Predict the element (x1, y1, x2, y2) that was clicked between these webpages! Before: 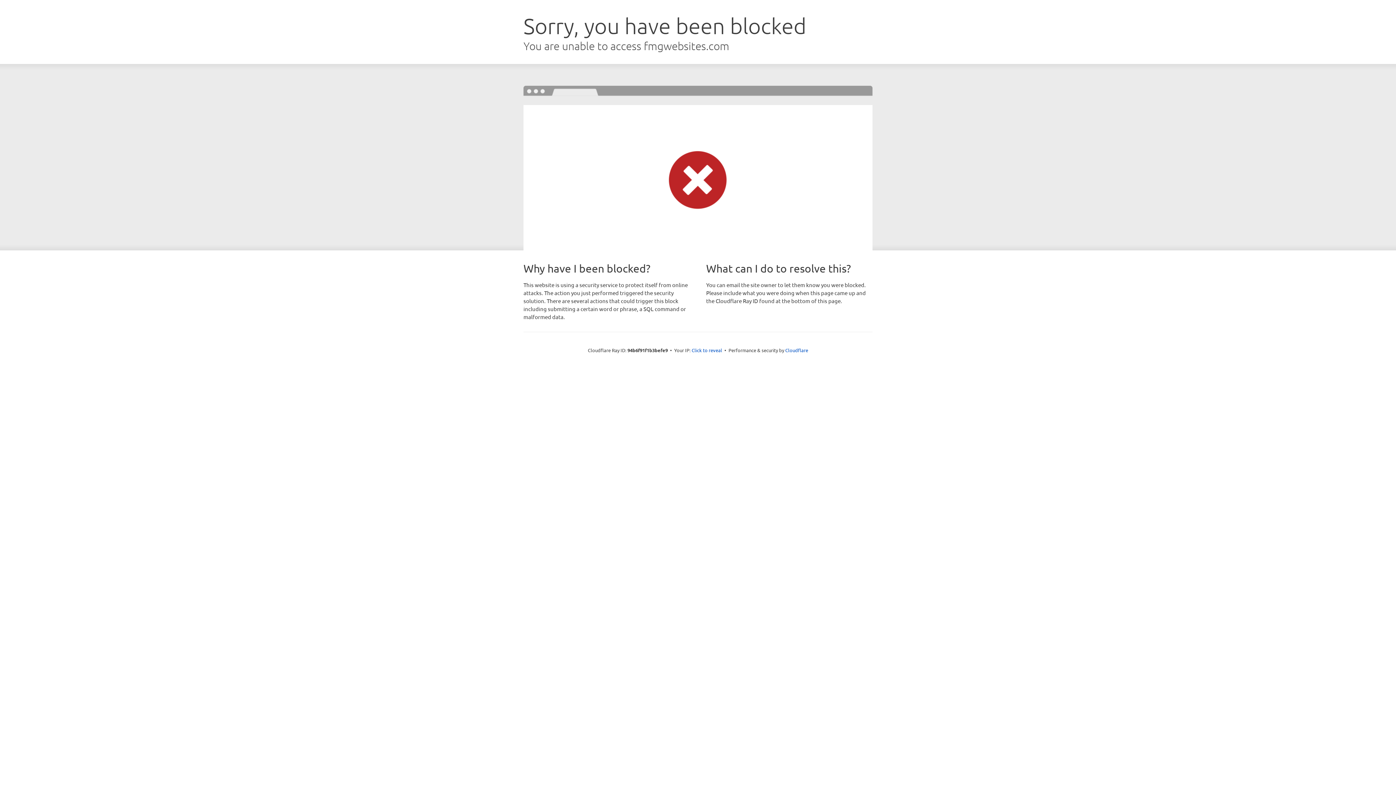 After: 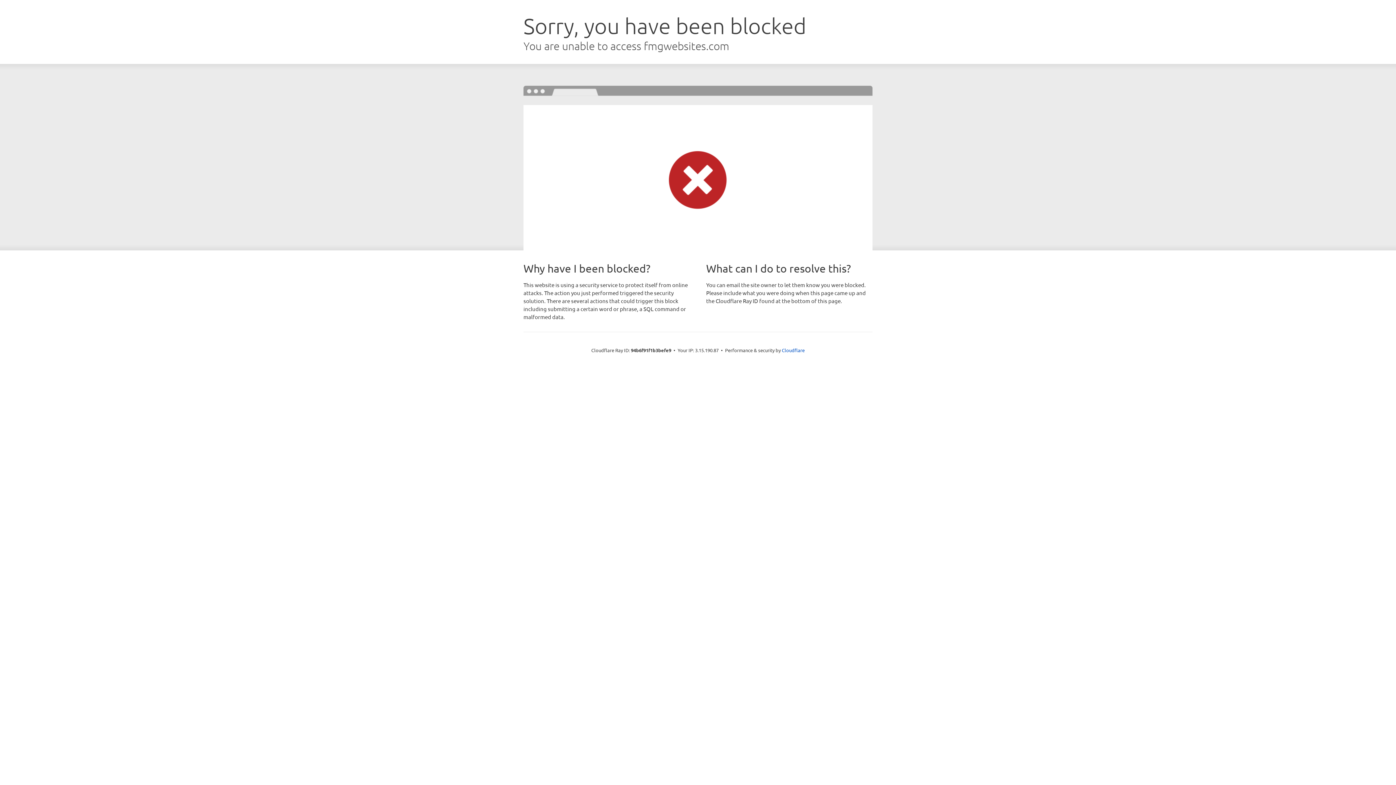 Action: label: Click to reveal bbox: (691, 346, 722, 353)